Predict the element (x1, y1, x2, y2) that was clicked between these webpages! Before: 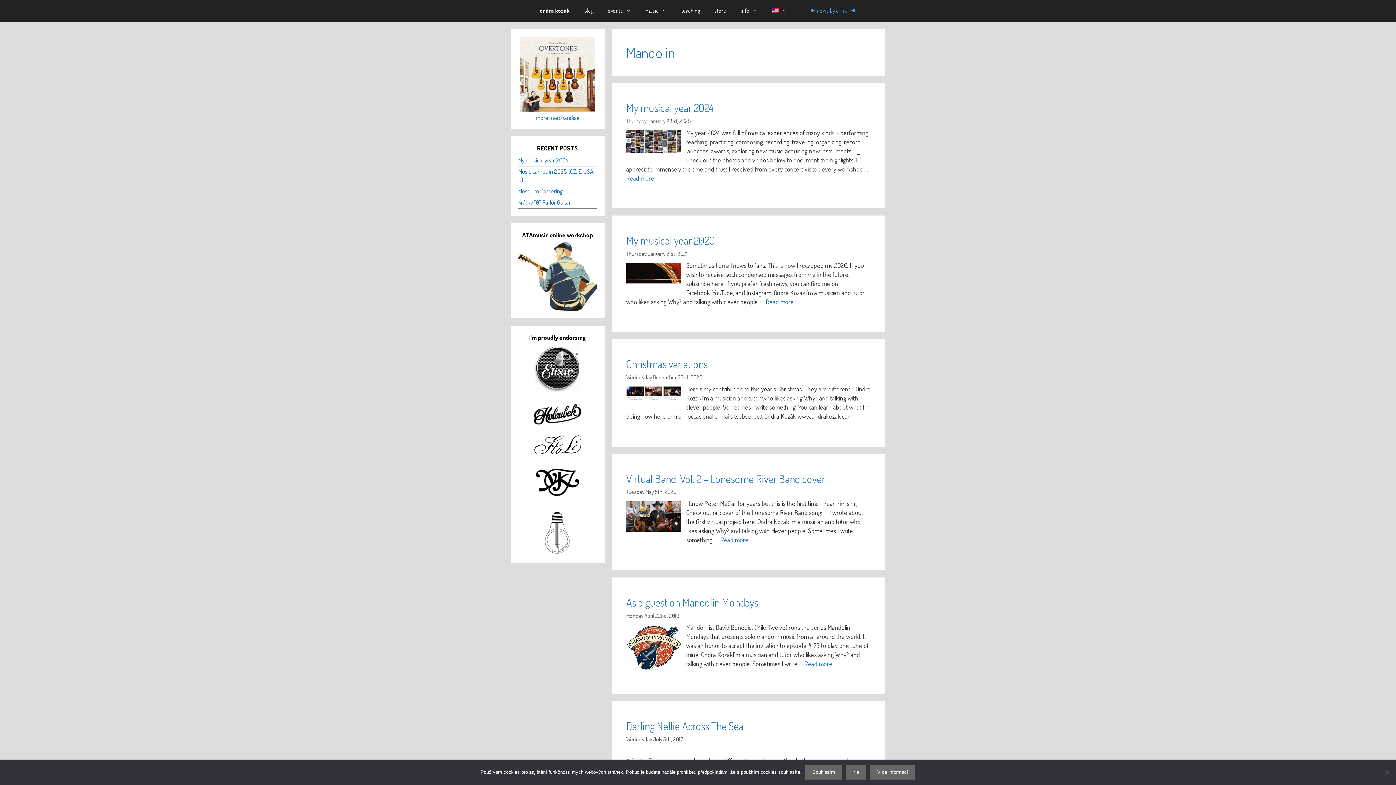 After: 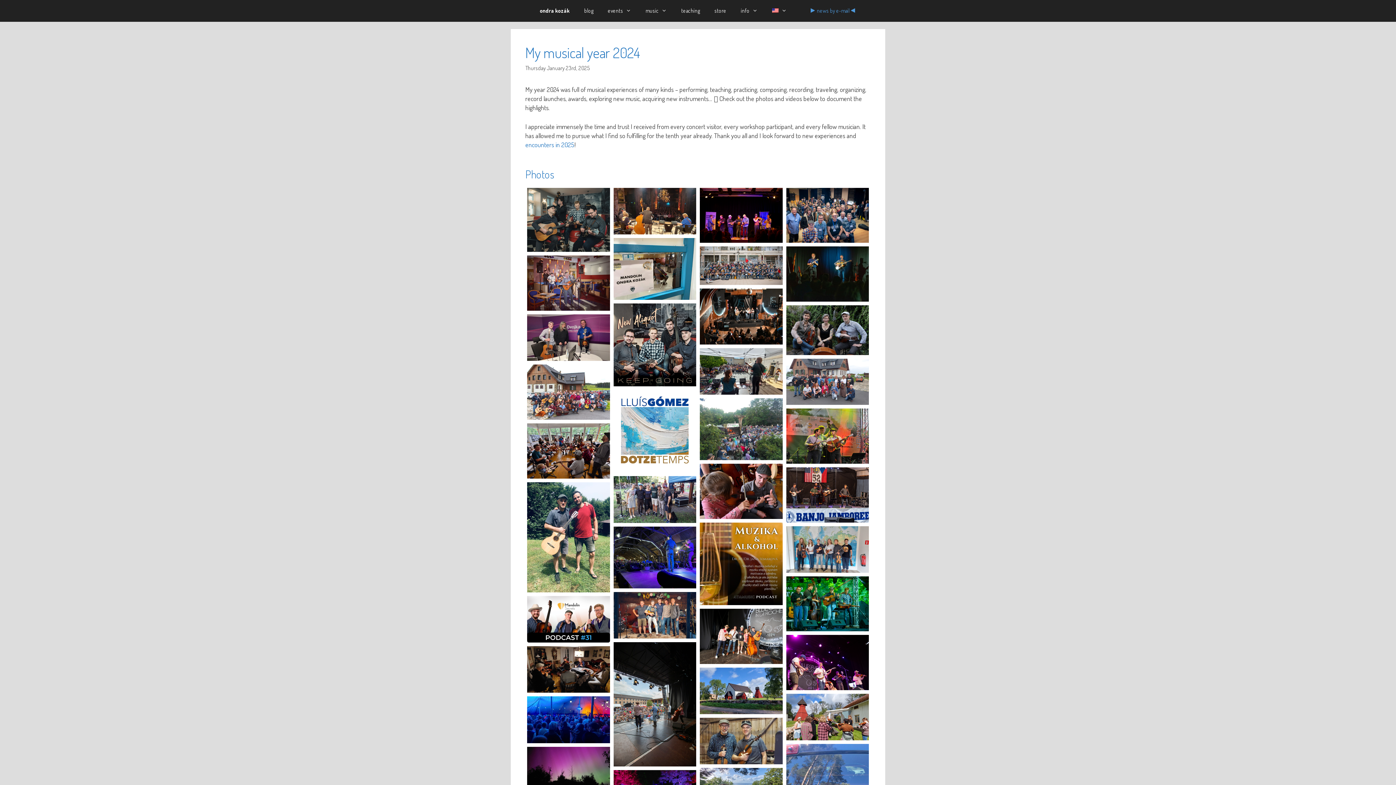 Action: label: My musical year 2024 bbox: (518, 156, 568, 164)